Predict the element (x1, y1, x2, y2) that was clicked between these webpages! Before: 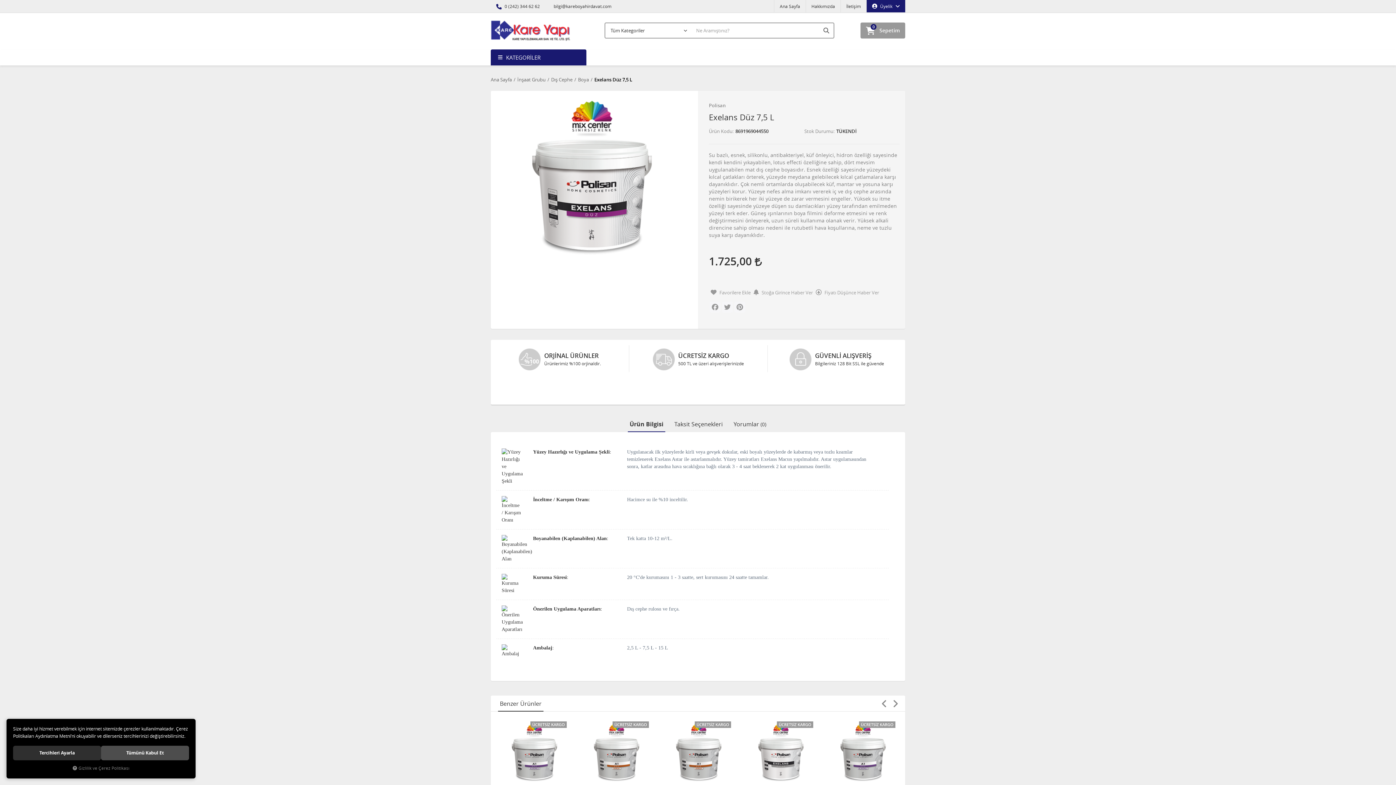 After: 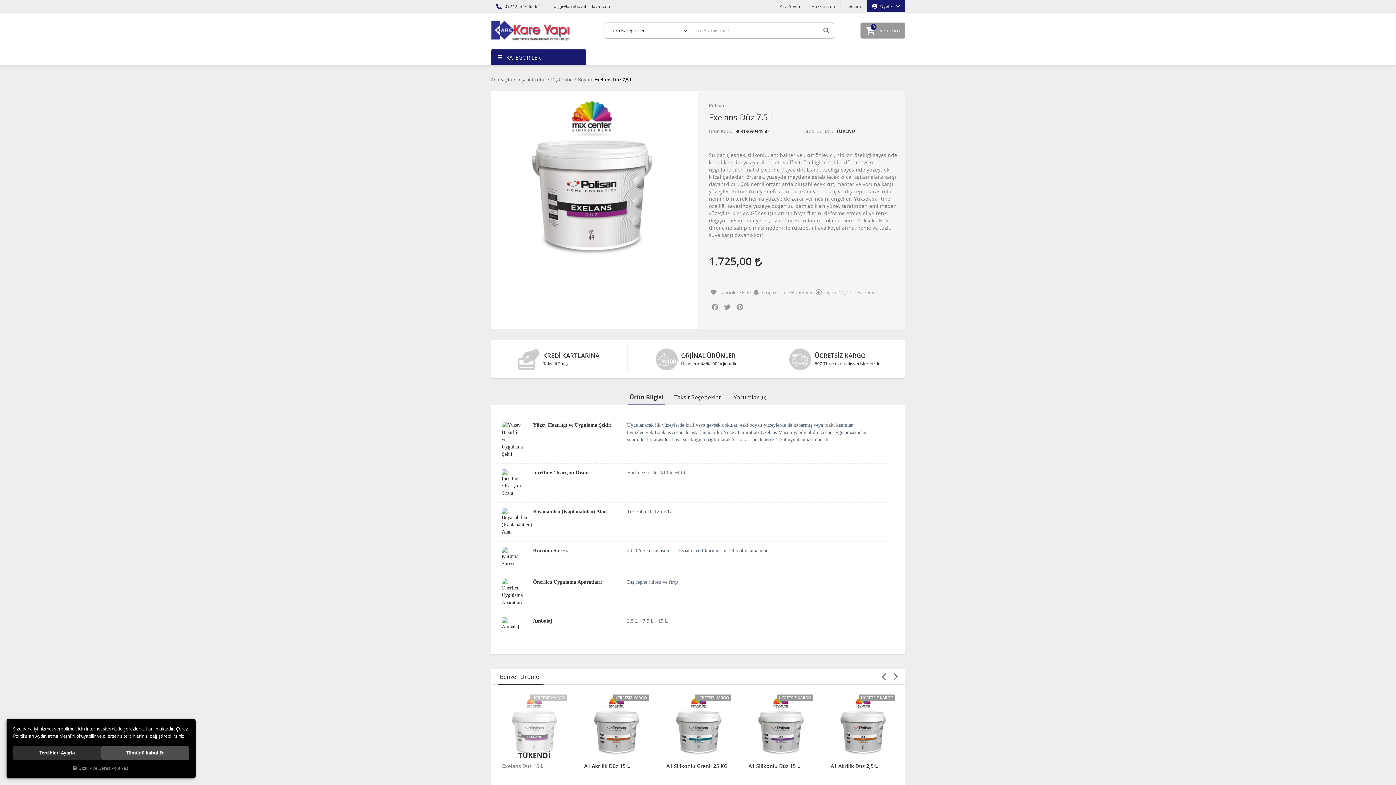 Action: label:  bilgi@kareboyahirdavat.com bbox: (550, 2, 611, 9)